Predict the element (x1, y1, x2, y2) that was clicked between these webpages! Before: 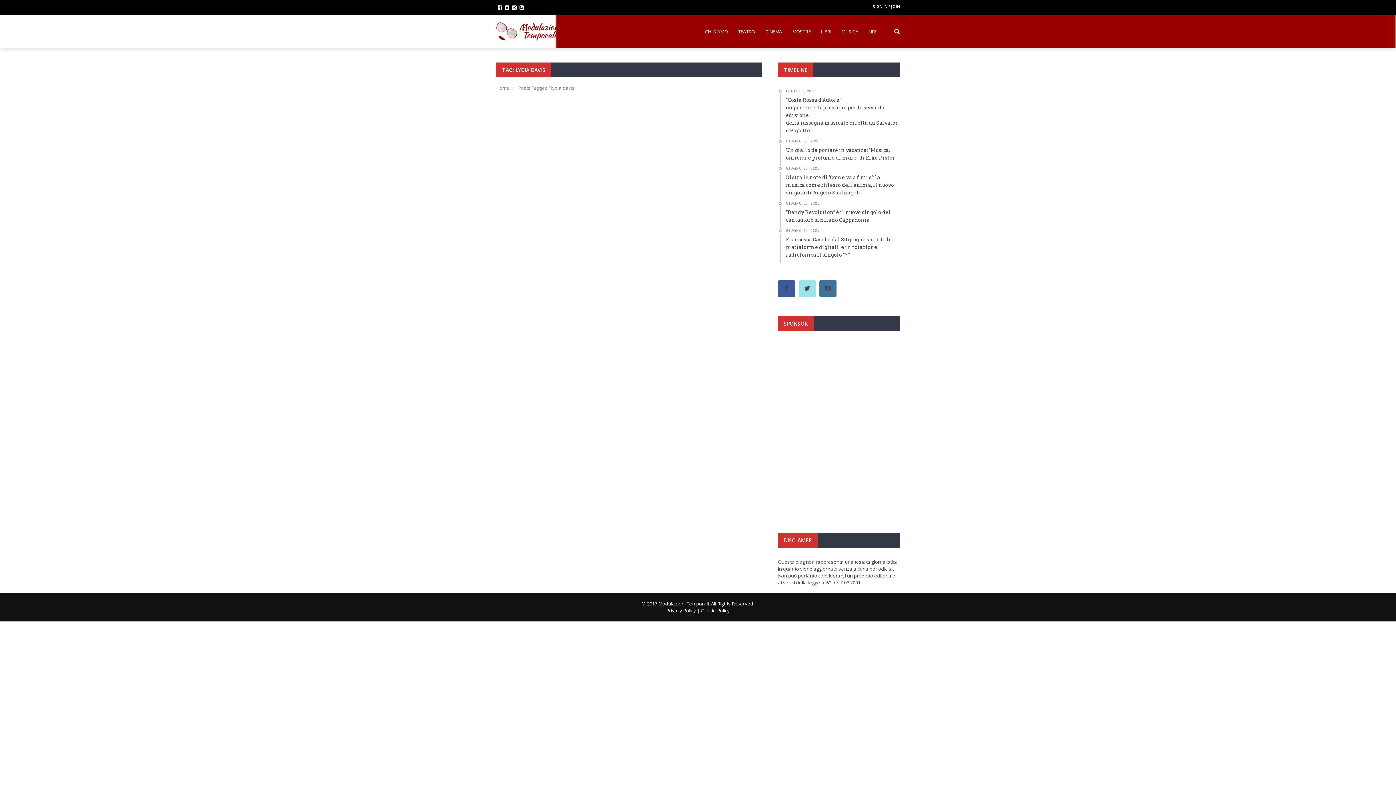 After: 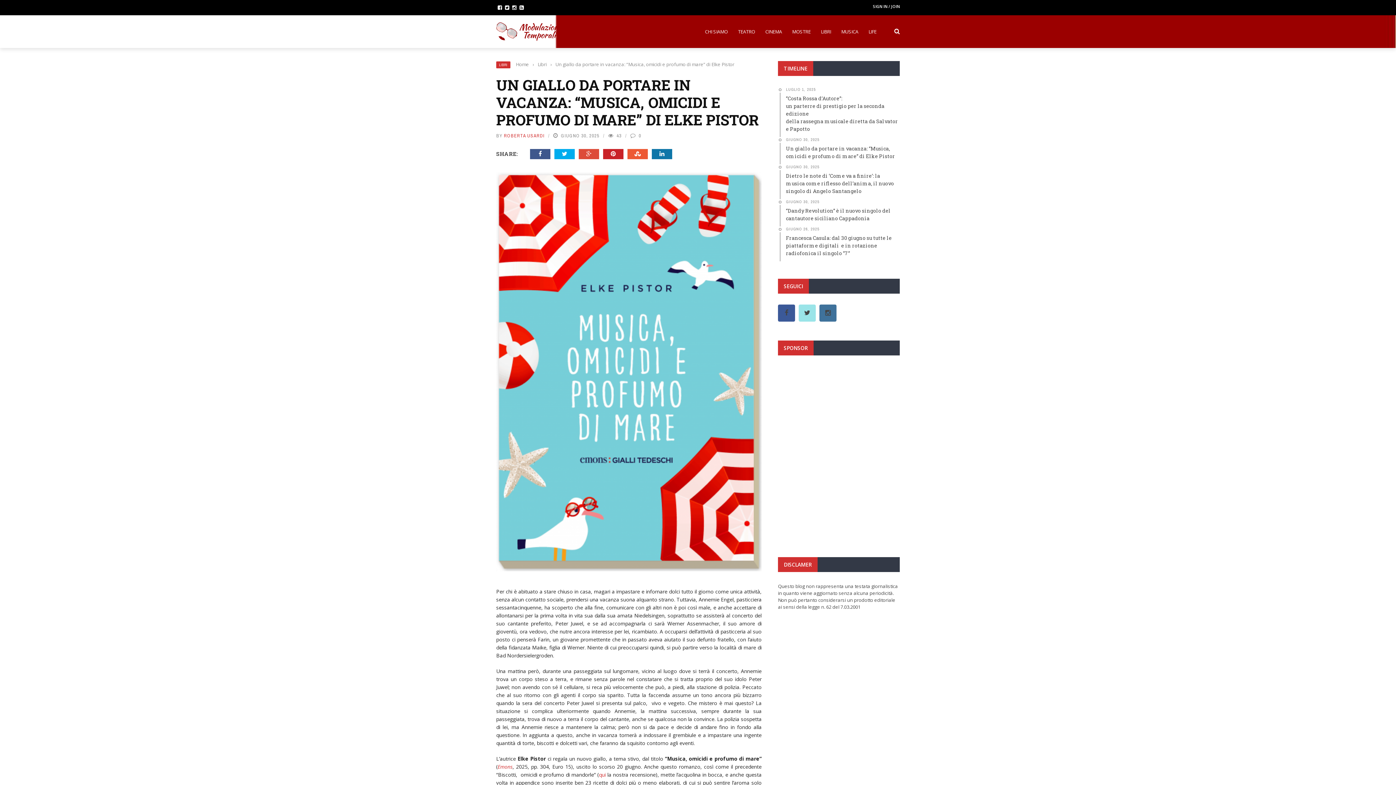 Action: bbox: (780, 138, 900, 165) label: GIUGNO 30, 2025
Un giallo da portare in vacanza: “Musica, omicidi e profumo di mare” di Elke Pistor